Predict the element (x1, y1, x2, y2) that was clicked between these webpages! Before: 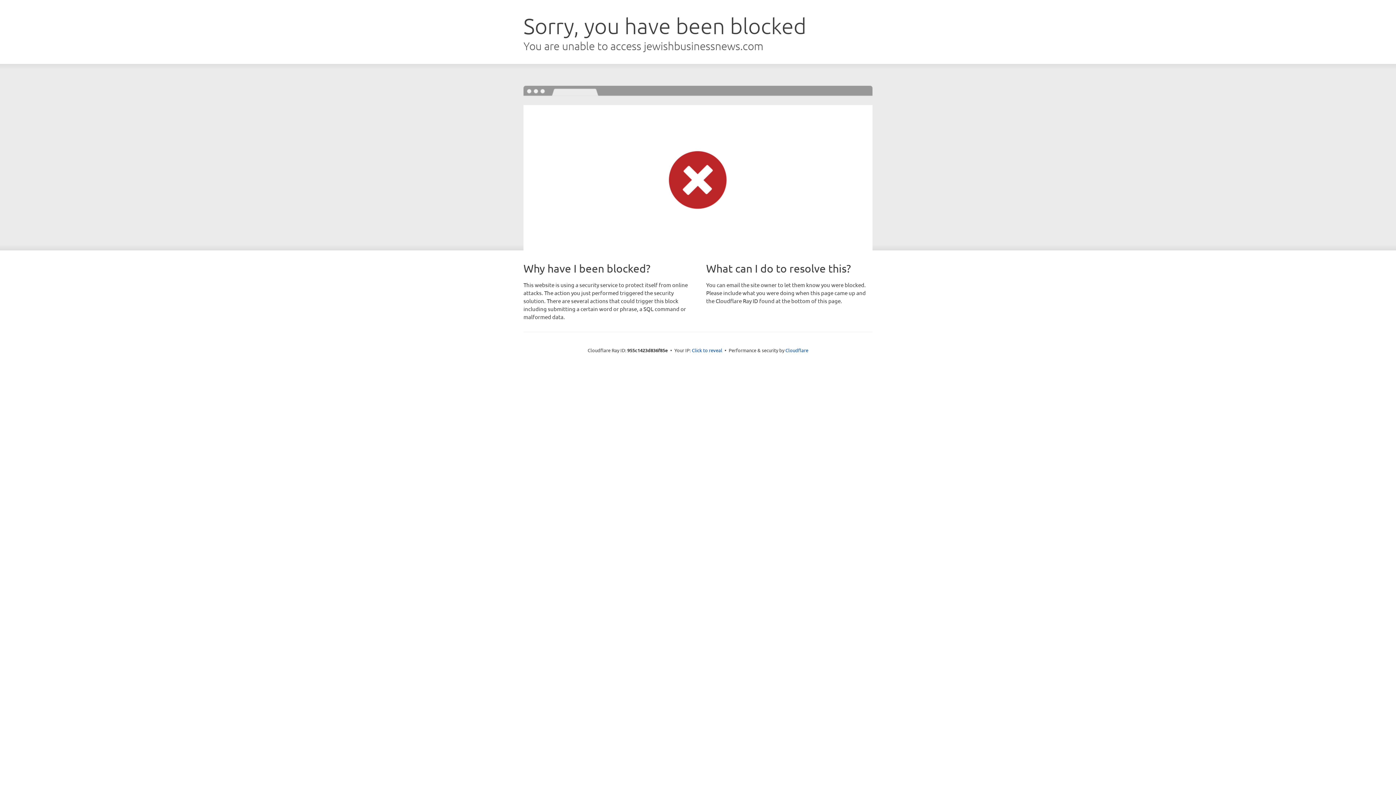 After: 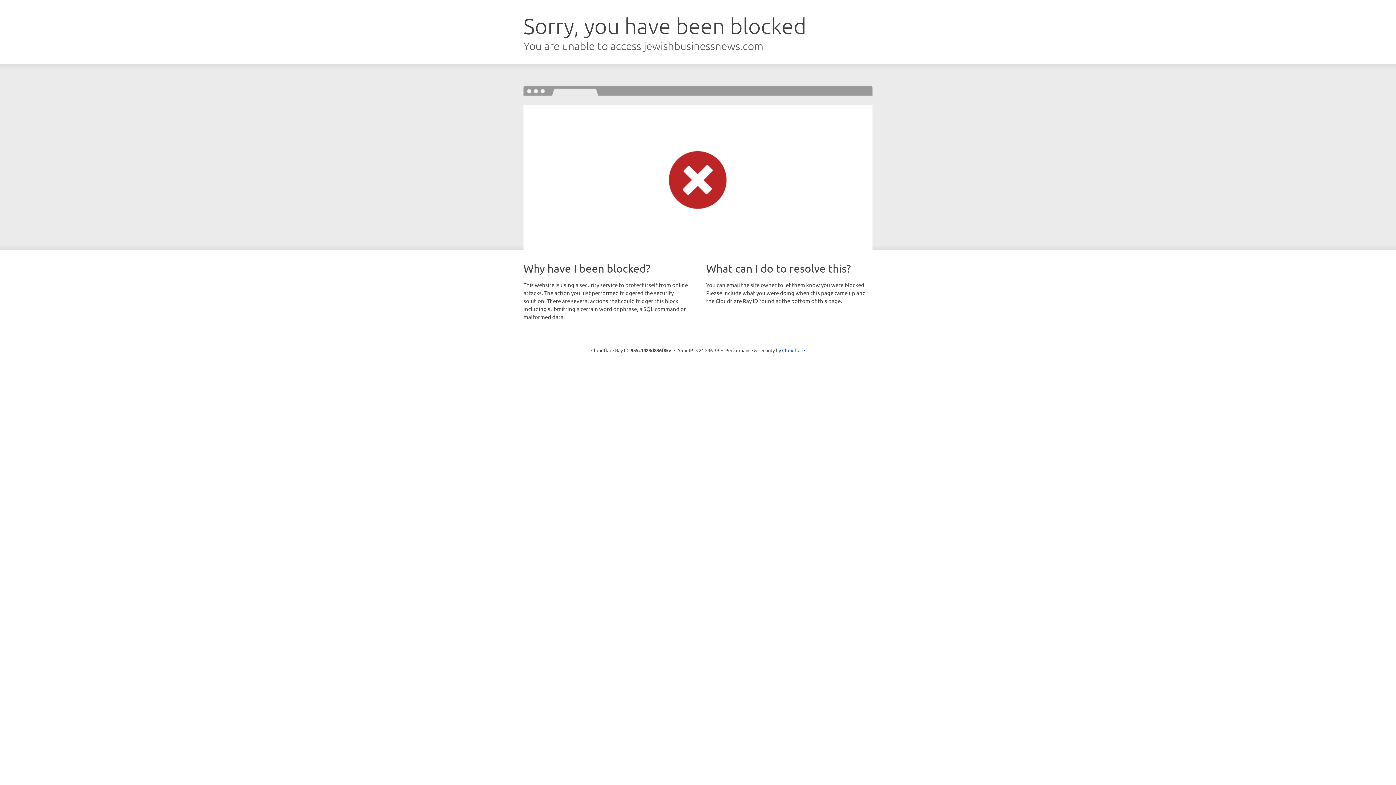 Action: bbox: (692, 346, 722, 353) label: Click to reveal